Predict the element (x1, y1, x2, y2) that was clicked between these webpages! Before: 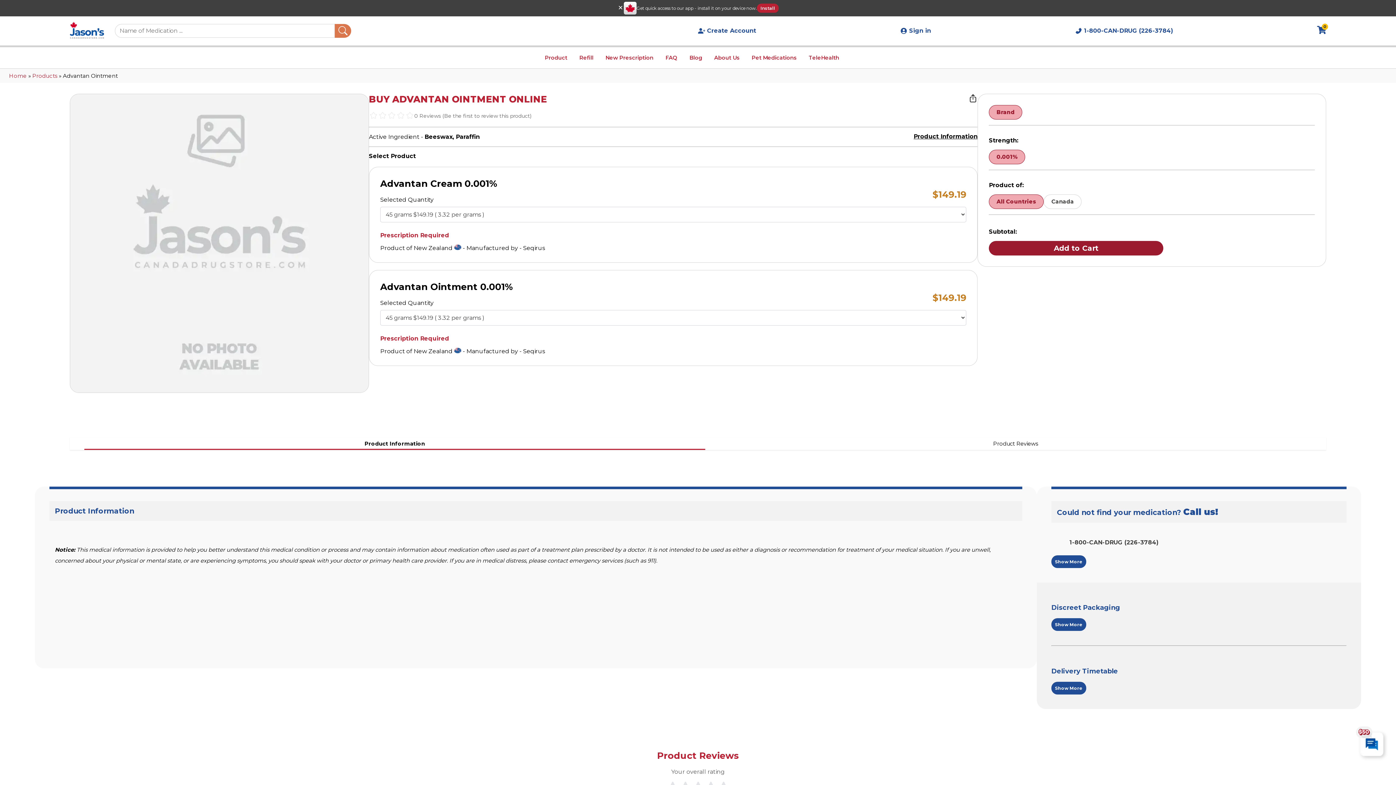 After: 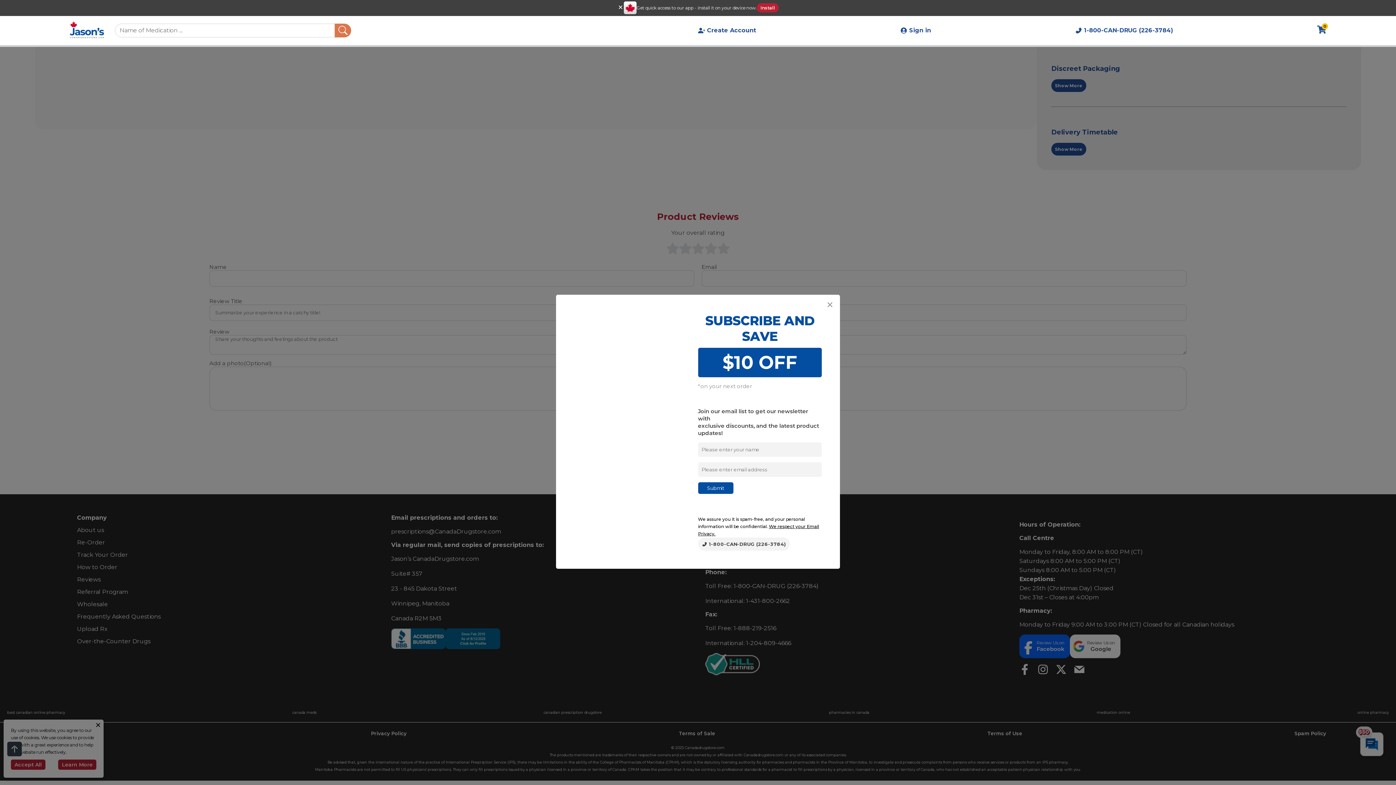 Action: label: Referral Program bbox: (77, 717, 376, 723)